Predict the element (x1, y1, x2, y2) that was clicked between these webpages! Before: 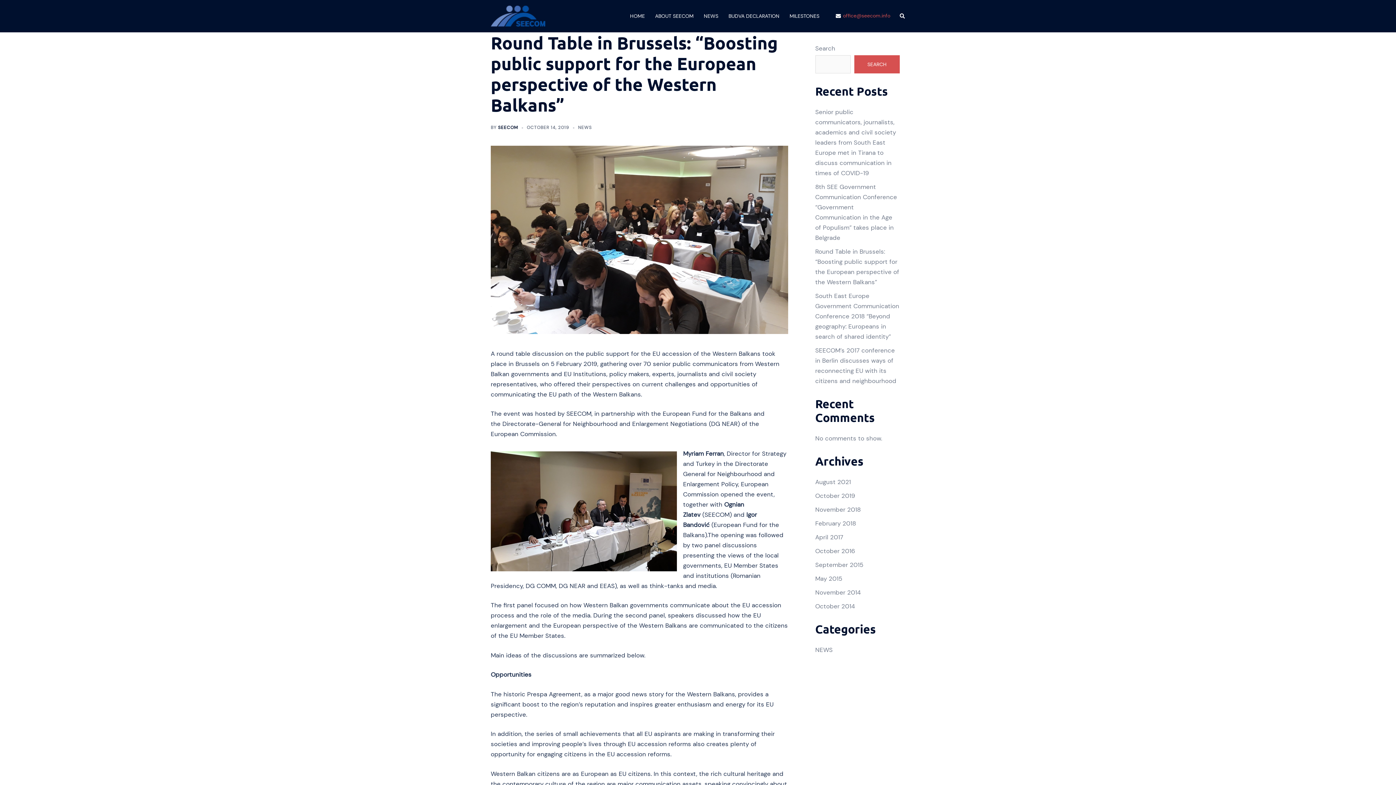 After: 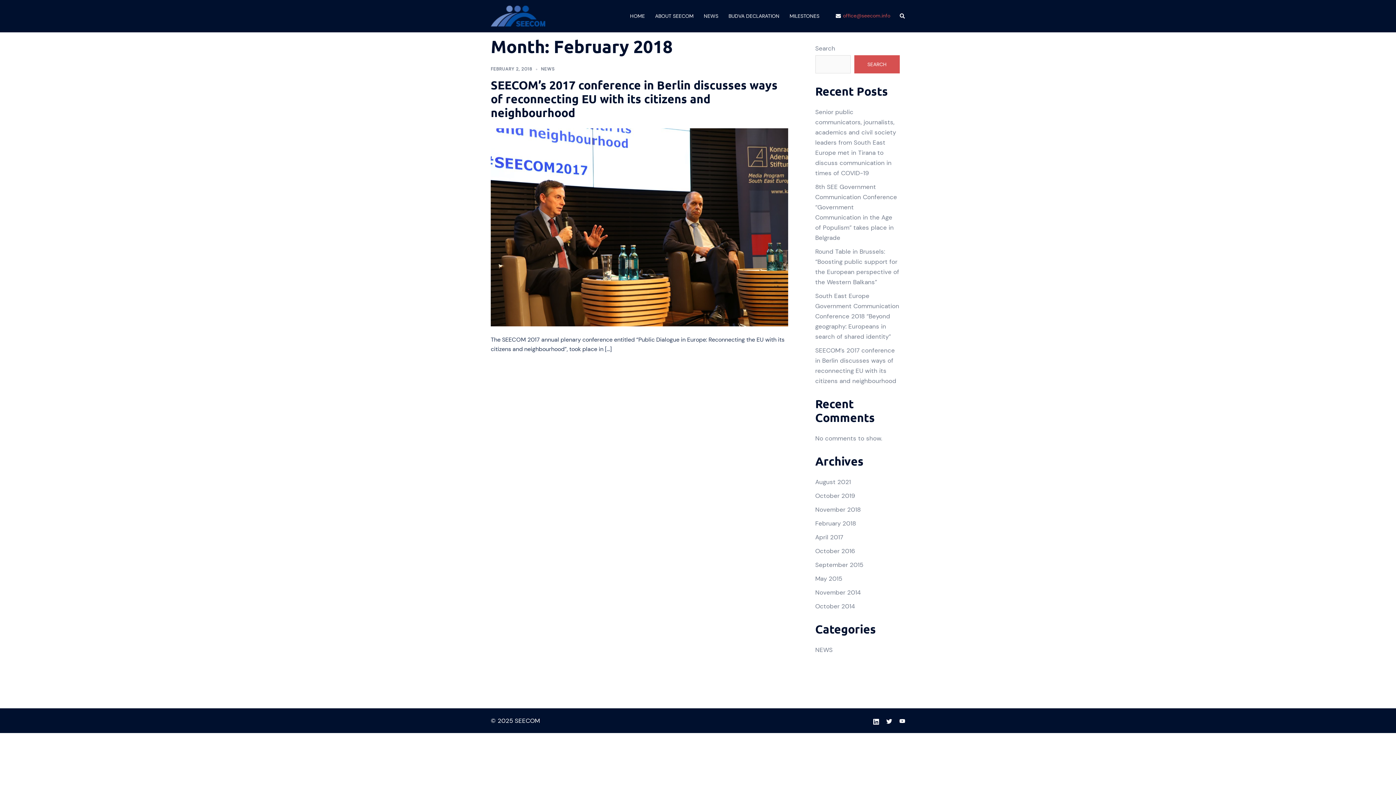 Action: bbox: (815, 519, 856, 527) label: February 2018